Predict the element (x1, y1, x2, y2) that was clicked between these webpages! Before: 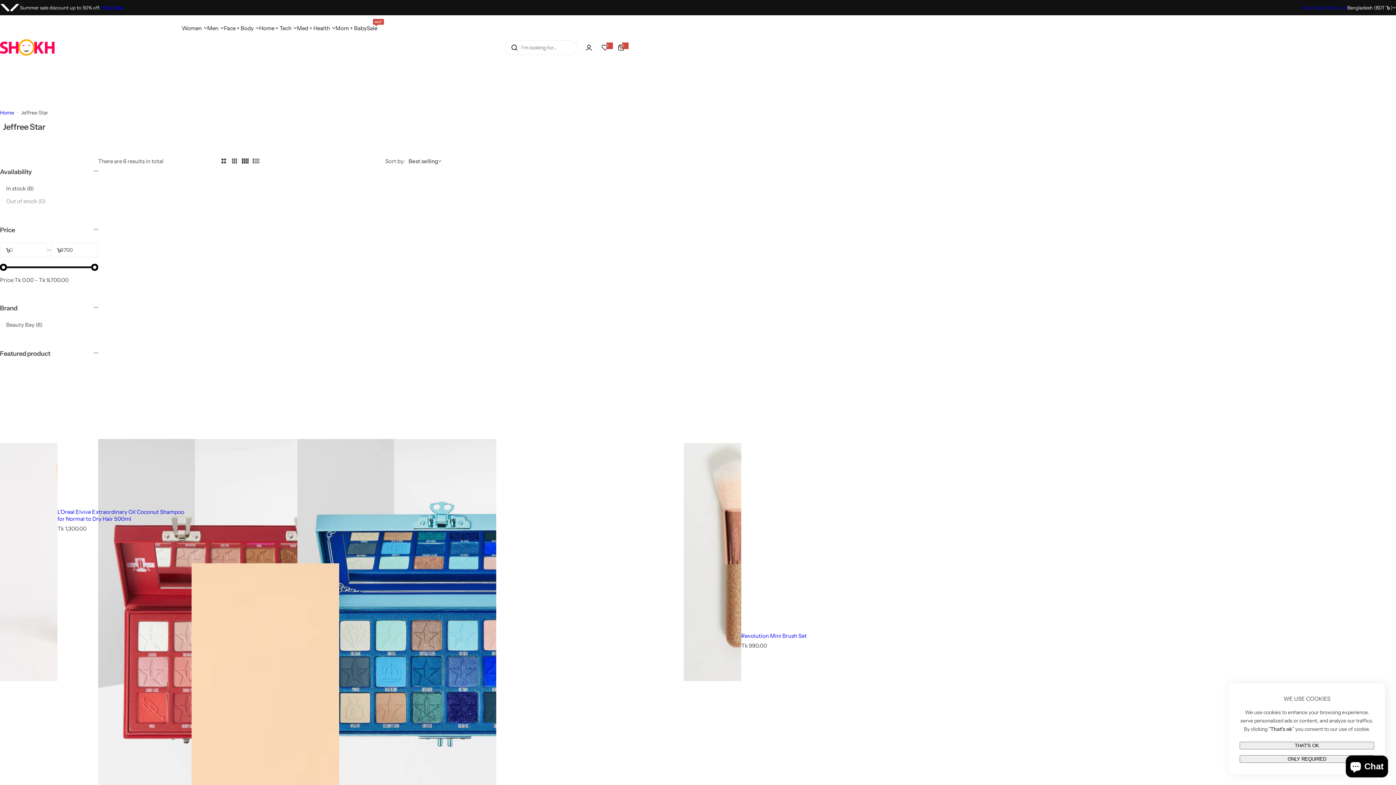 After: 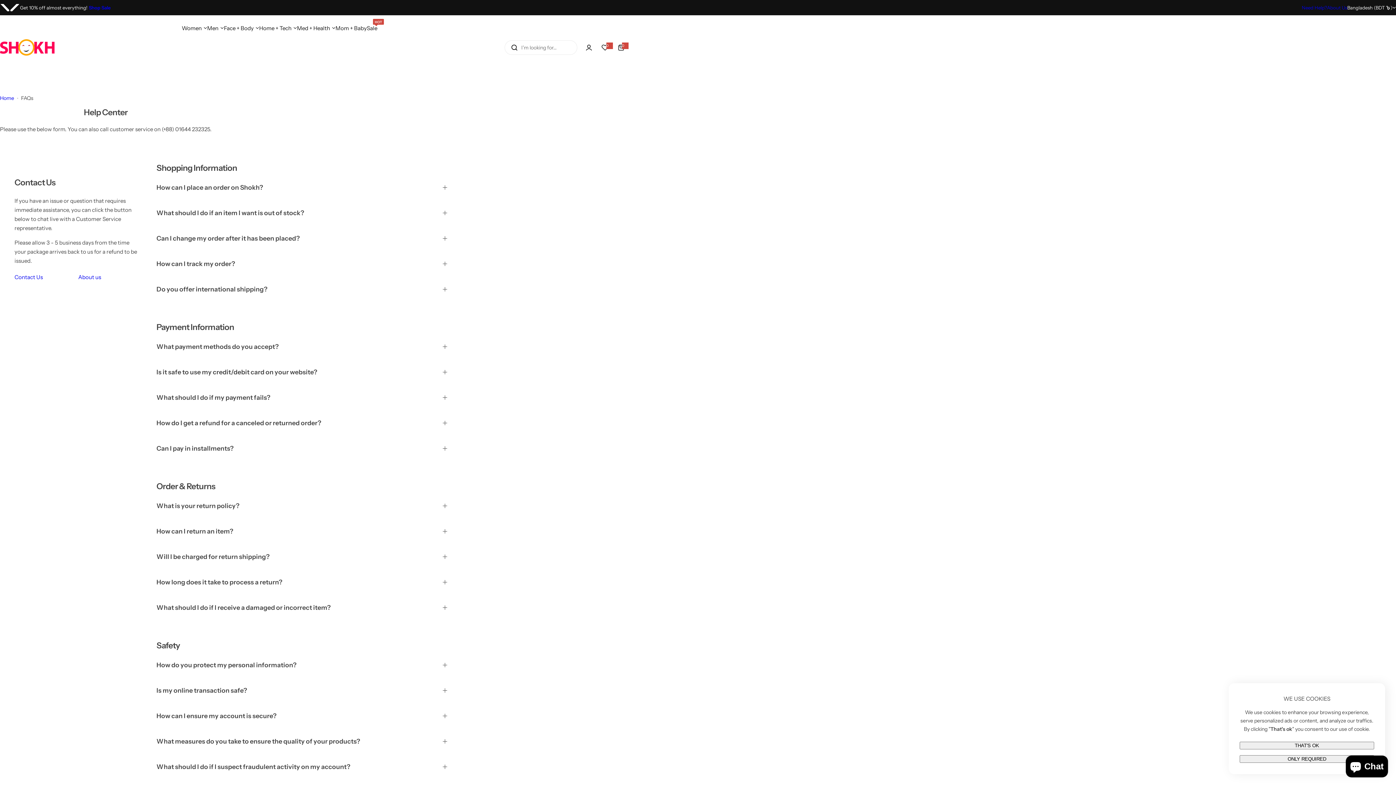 Action: label: Need Help? bbox: (1302, 4, 1327, 10)